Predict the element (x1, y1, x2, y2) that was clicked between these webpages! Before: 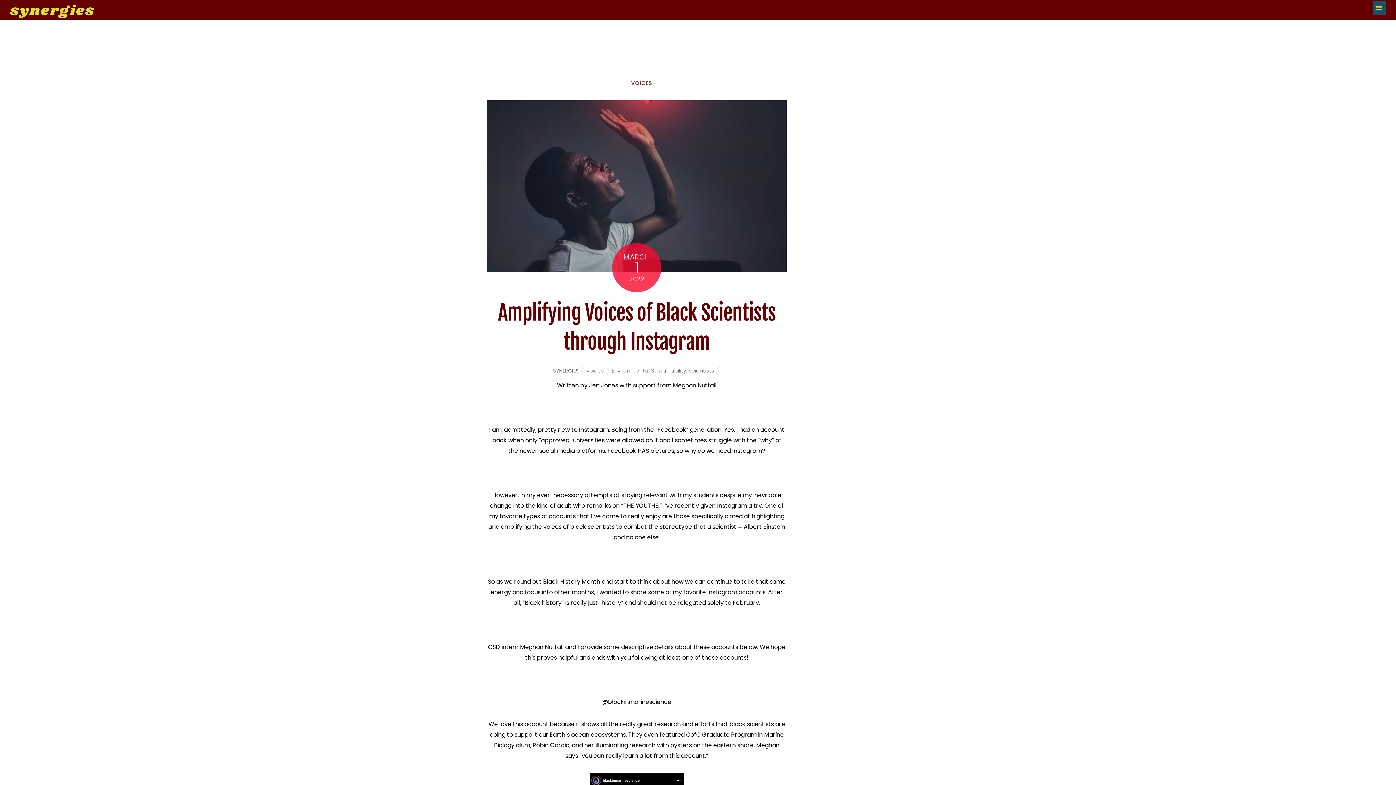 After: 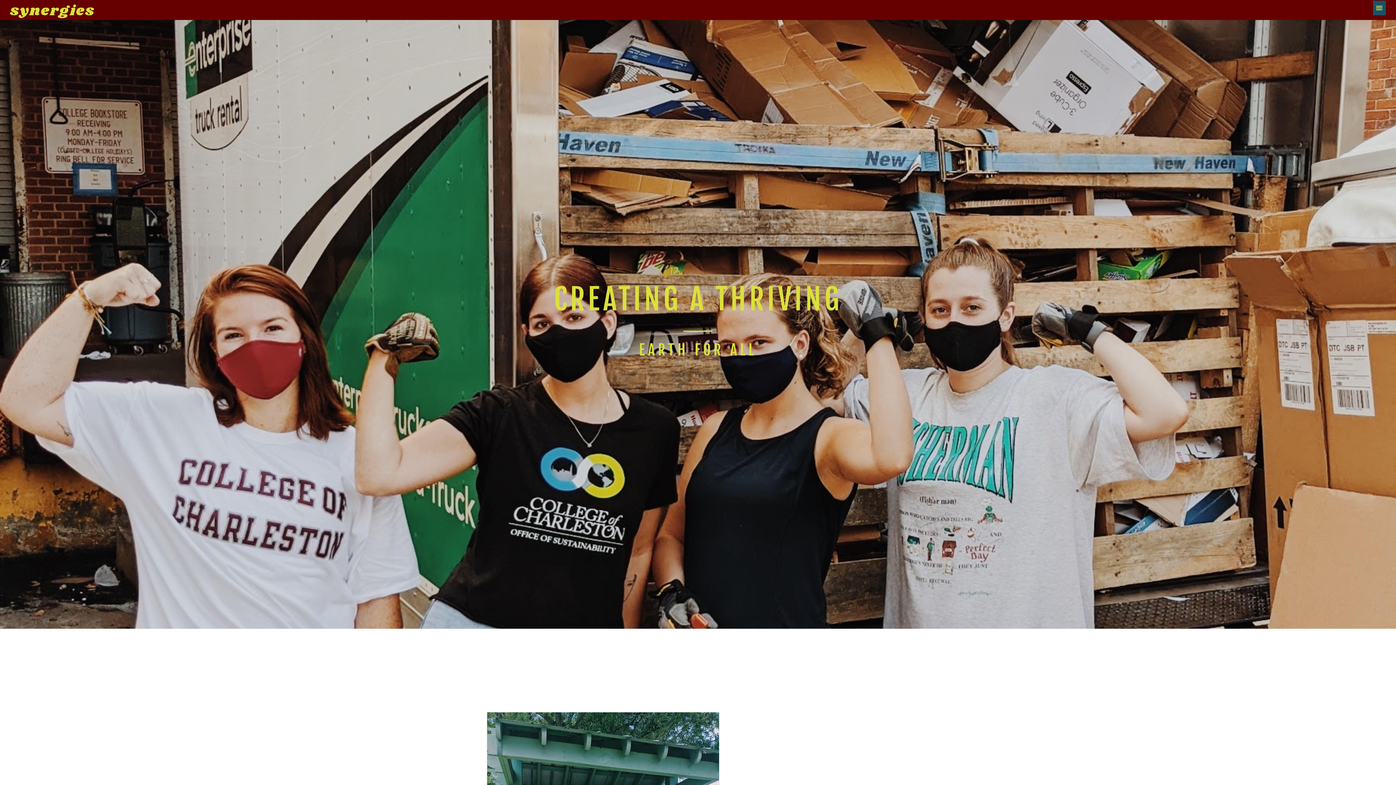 Action: label: synergies bbox: (10, 0, 94, 21)